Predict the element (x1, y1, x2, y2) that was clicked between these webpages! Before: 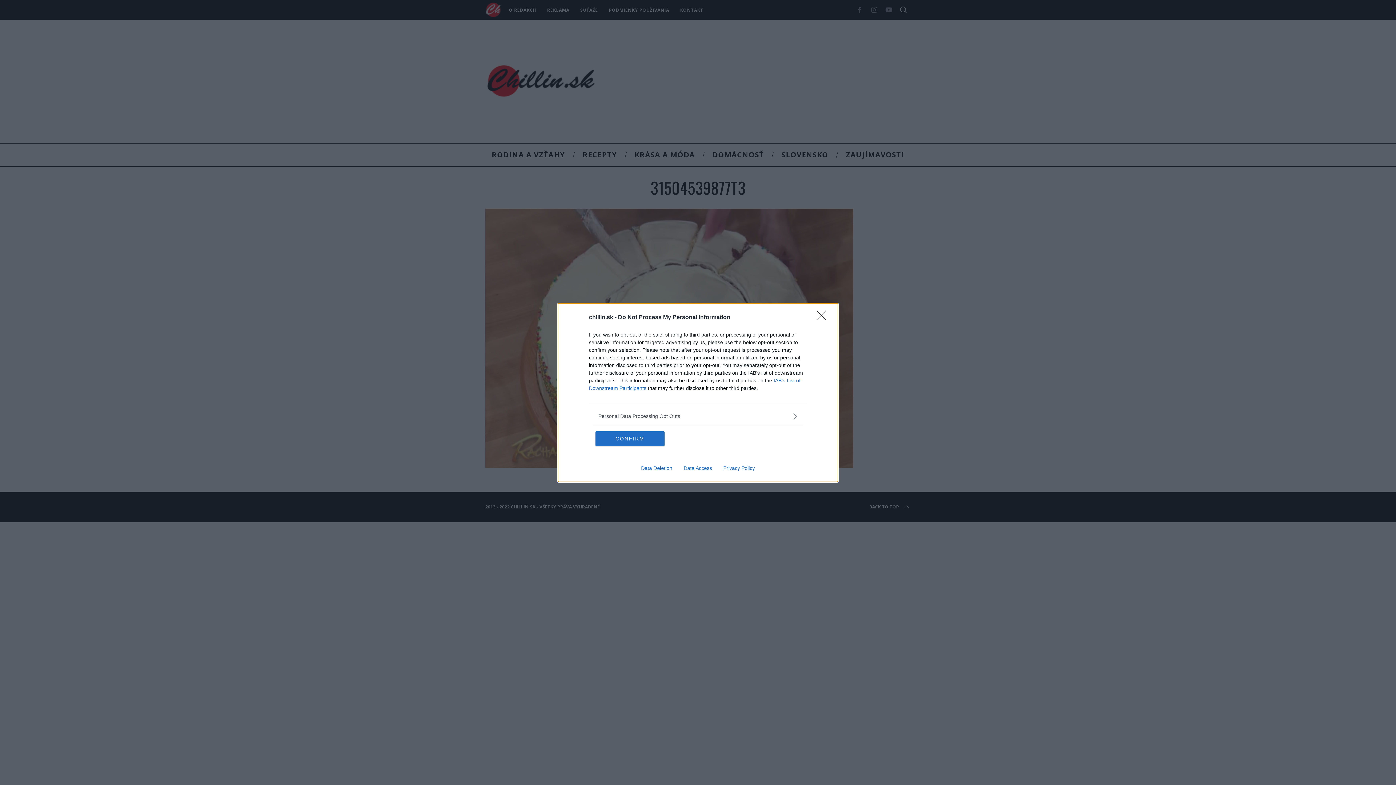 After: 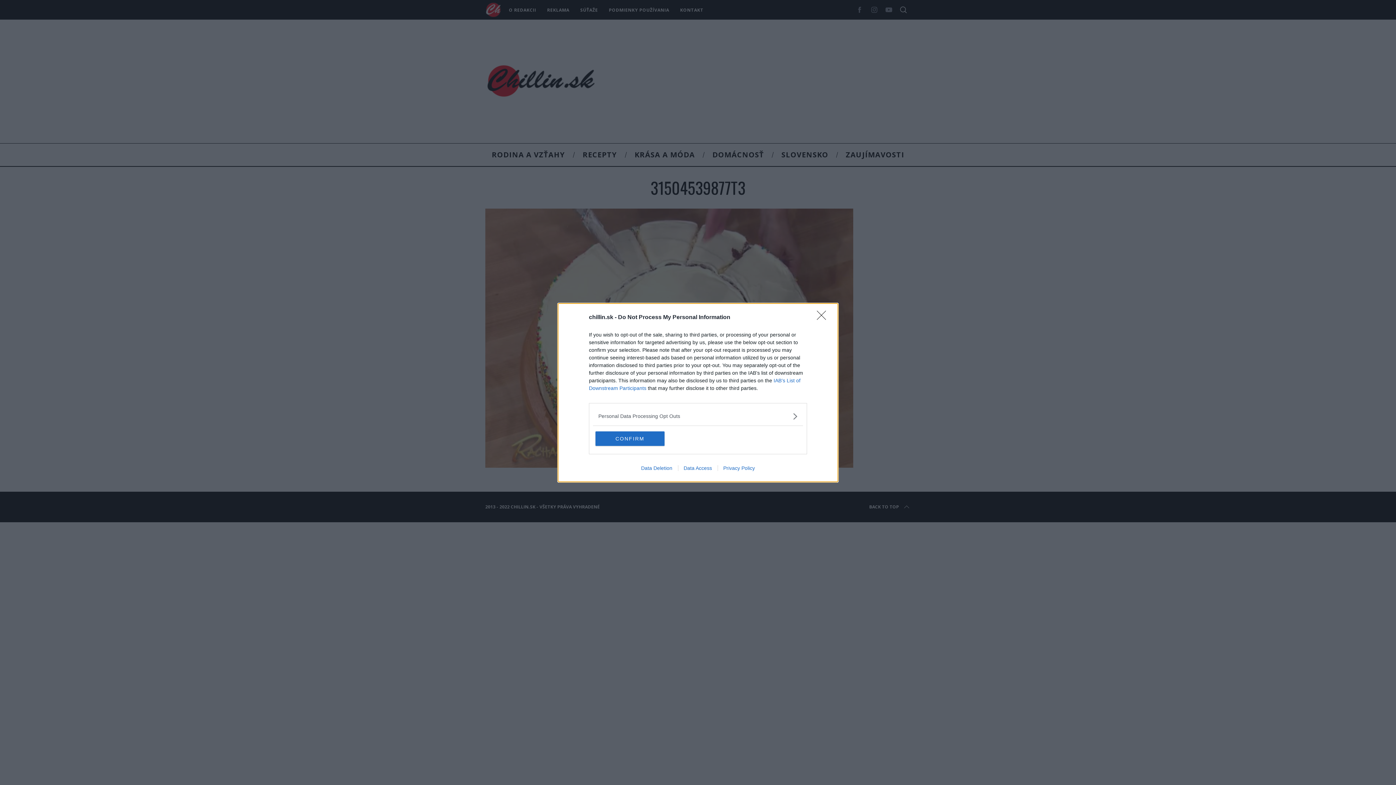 Action: label: Data Access bbox: (678, 465, 717, 471)